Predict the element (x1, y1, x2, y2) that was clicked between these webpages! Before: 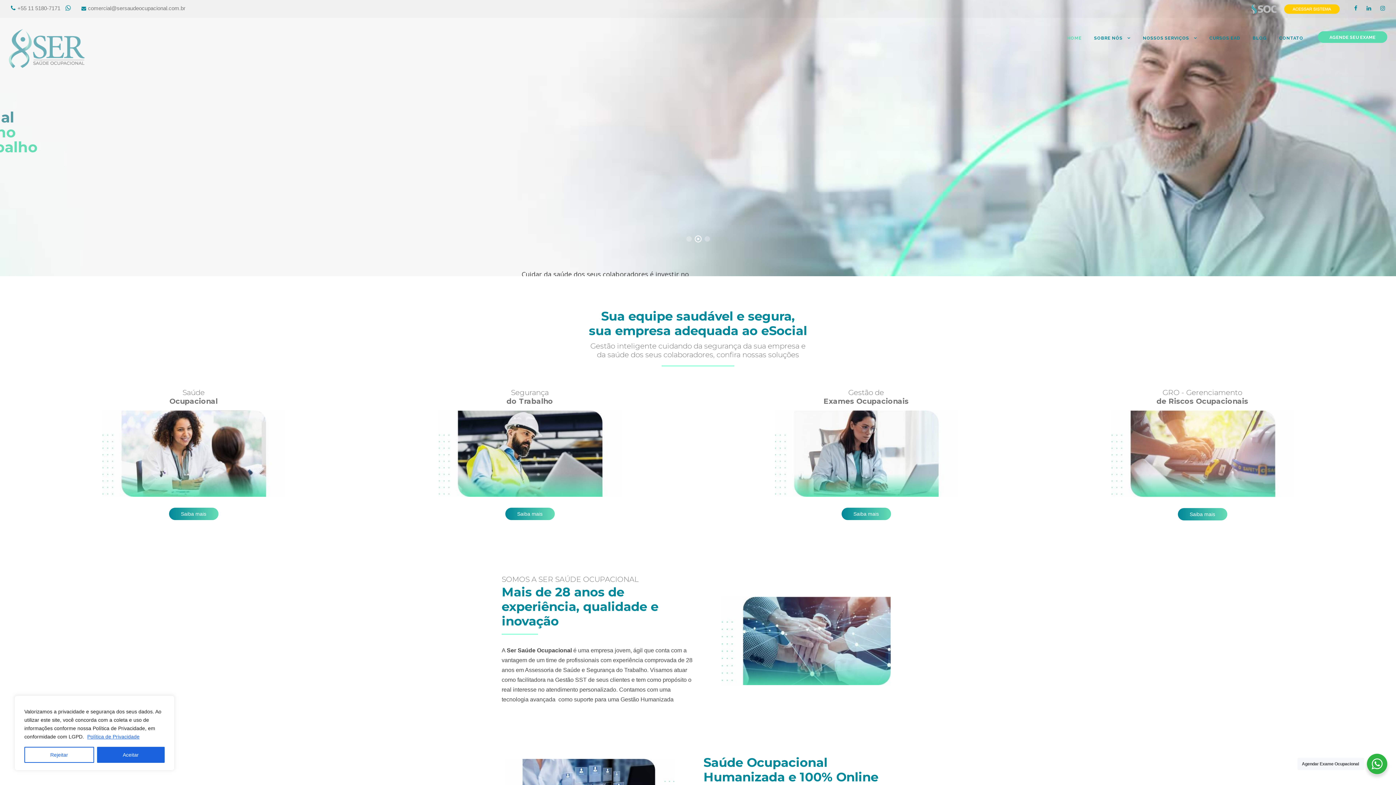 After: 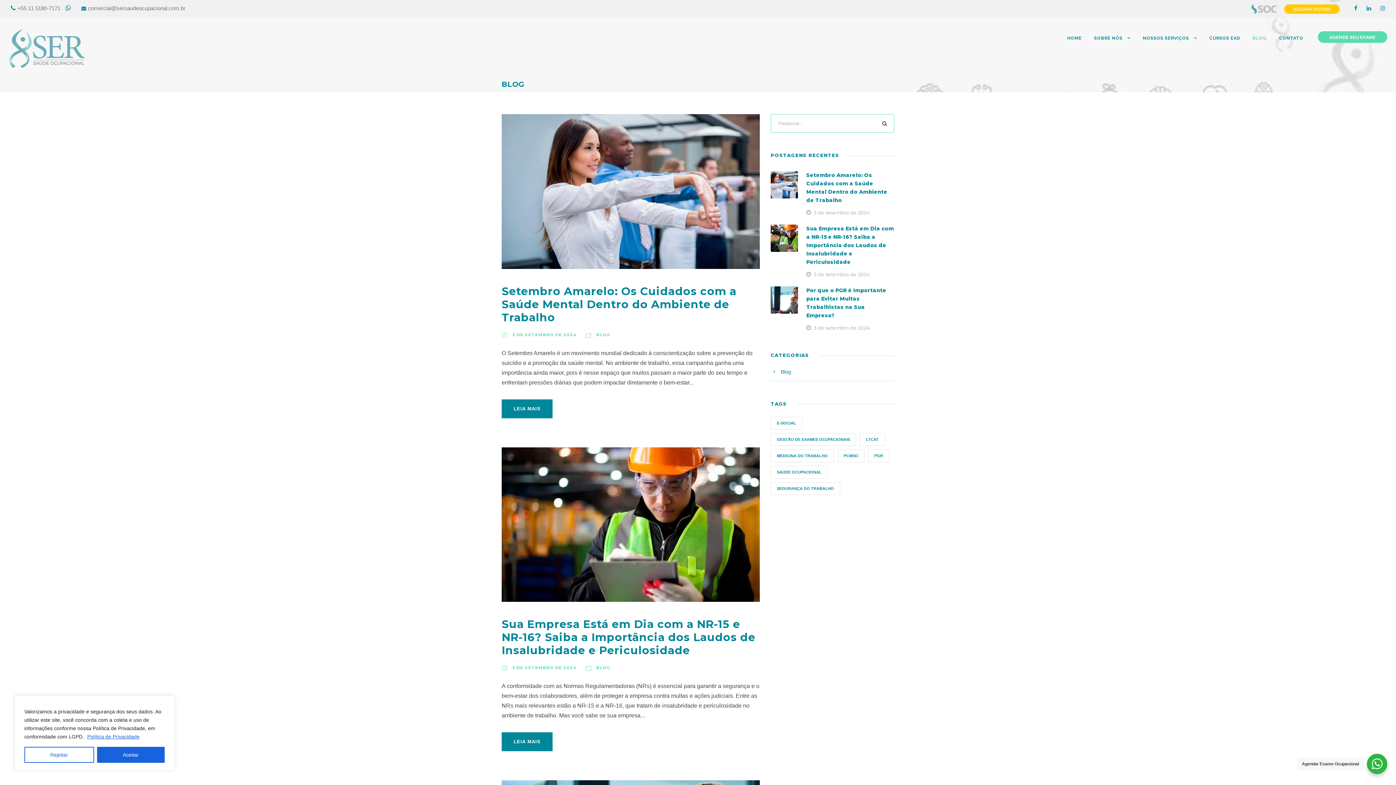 Action: label: BLOG bbox: (1252, 34, 1267, 54)